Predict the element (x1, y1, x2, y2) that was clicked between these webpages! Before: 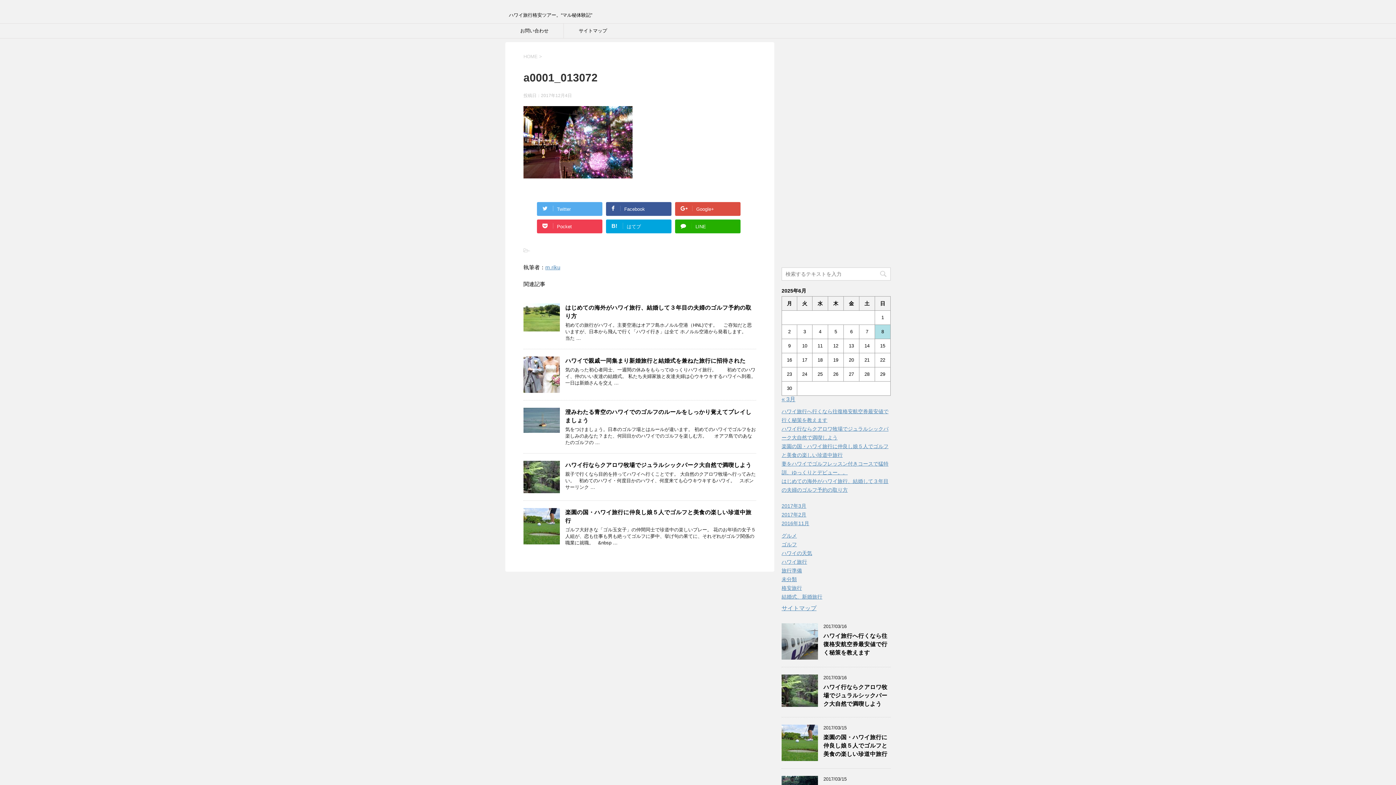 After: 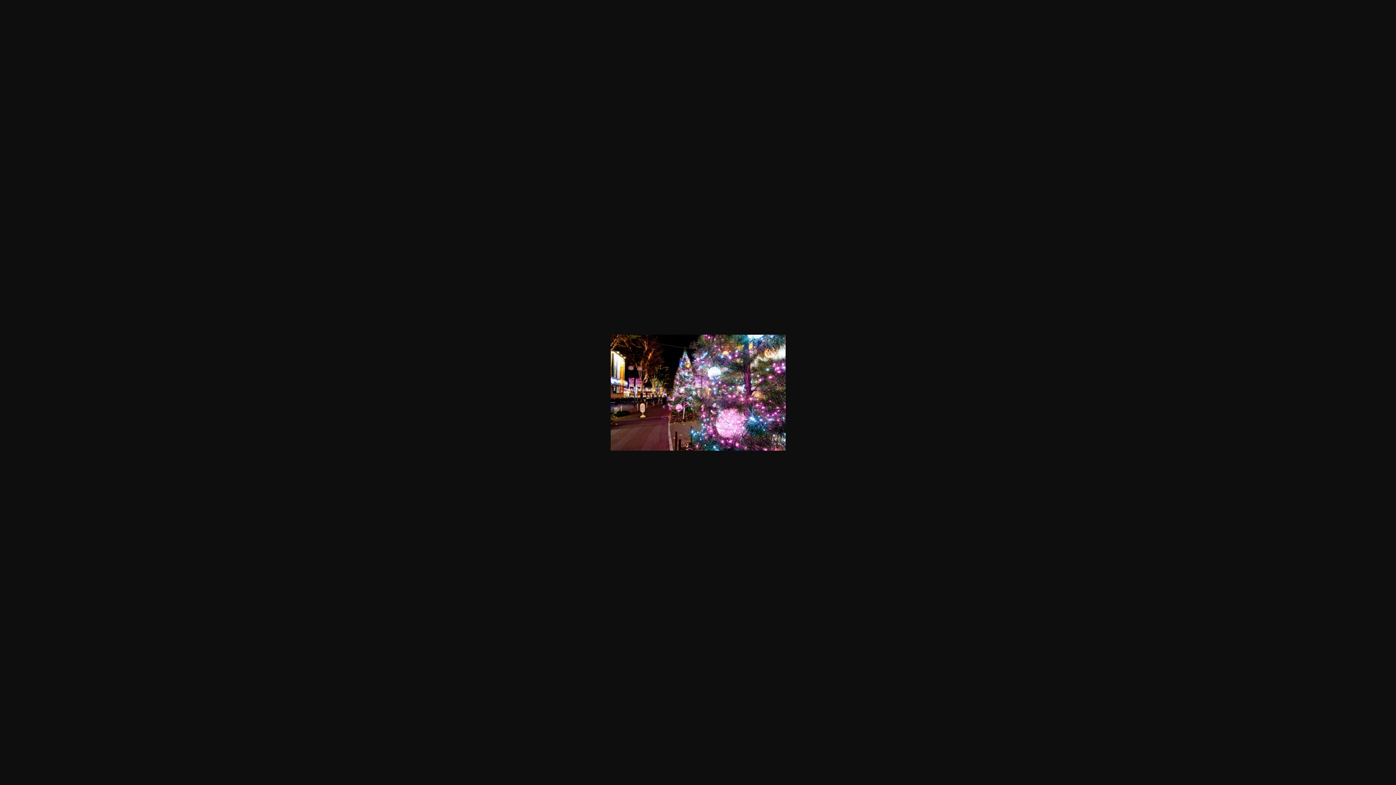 Action: bbox: (523, 170, 632, 176)